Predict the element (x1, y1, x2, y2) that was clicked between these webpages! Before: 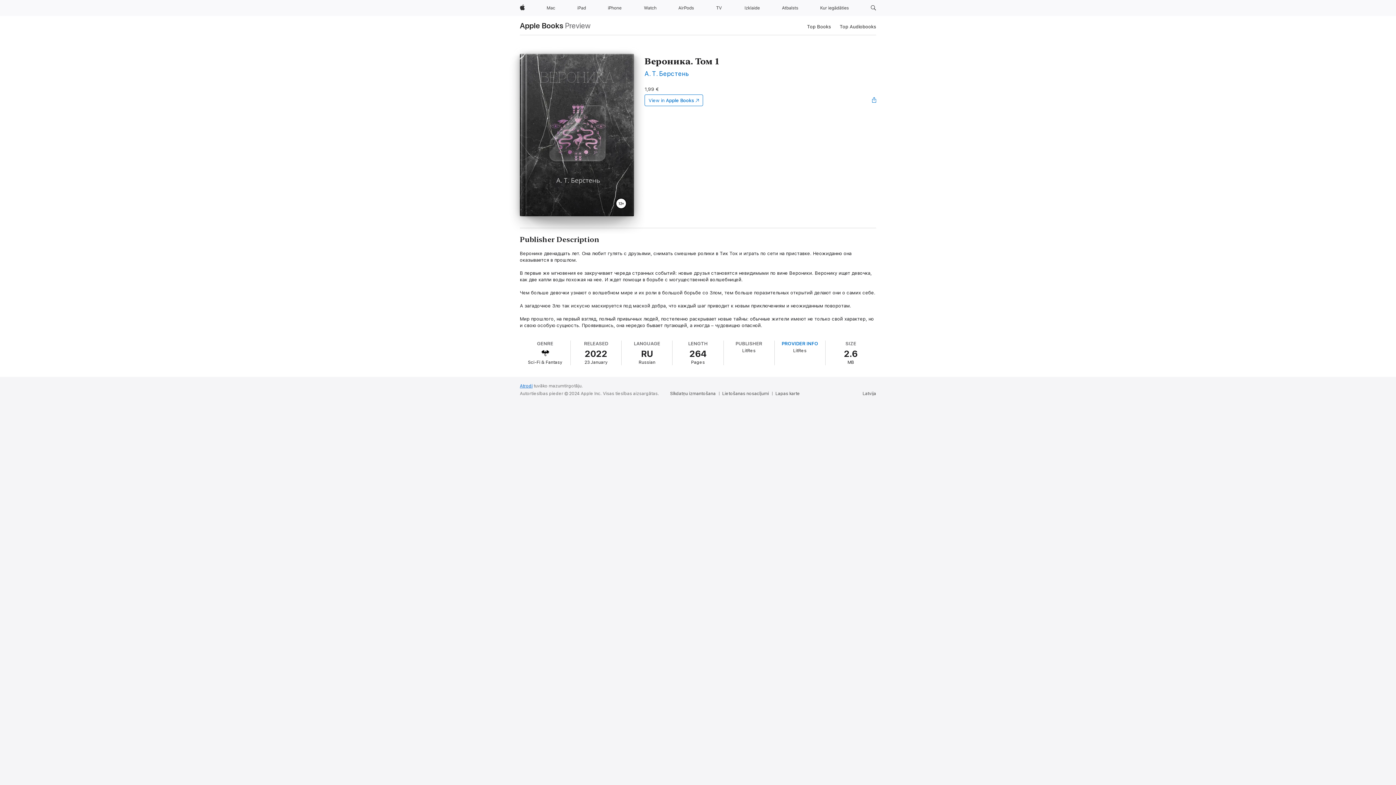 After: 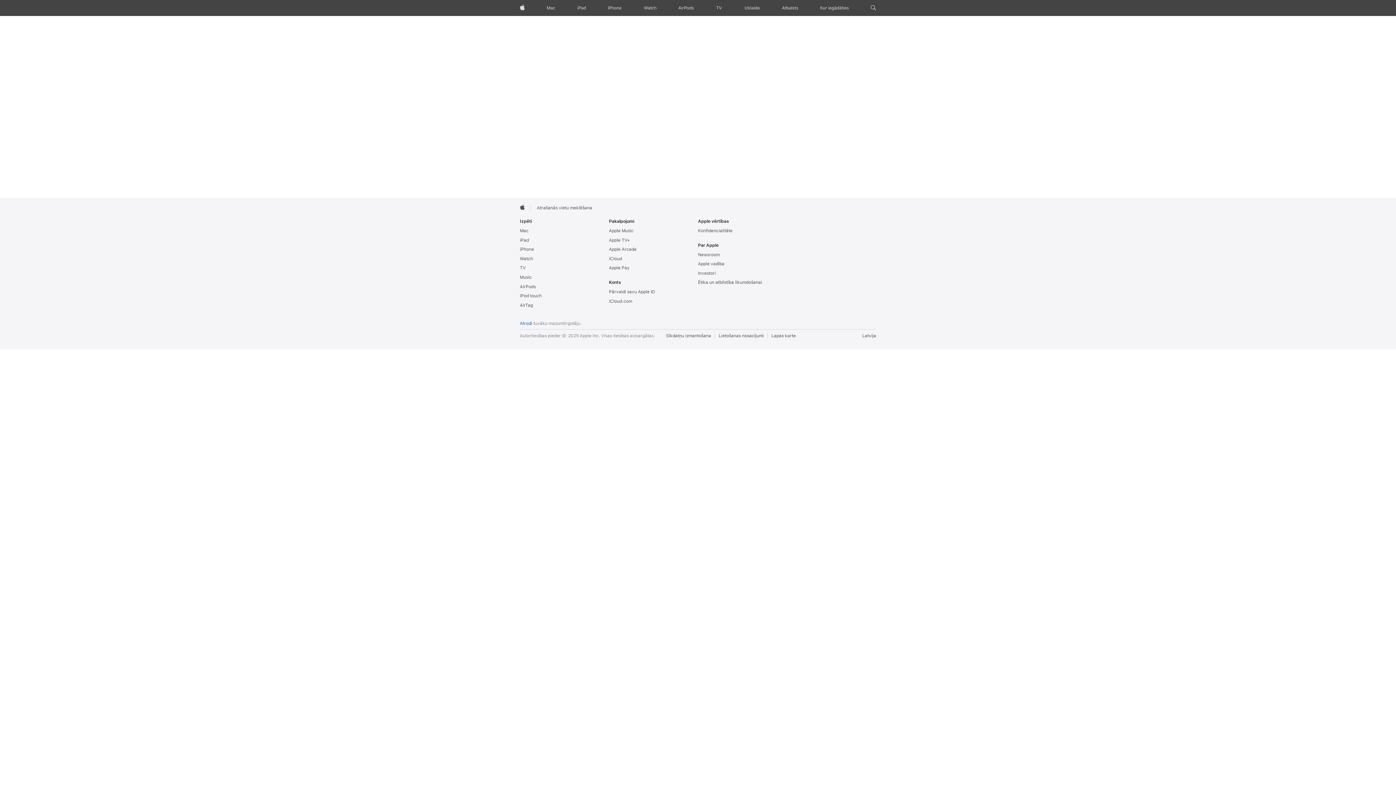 Action: label: Atrodi bbox: (520, 383, 532, 388)